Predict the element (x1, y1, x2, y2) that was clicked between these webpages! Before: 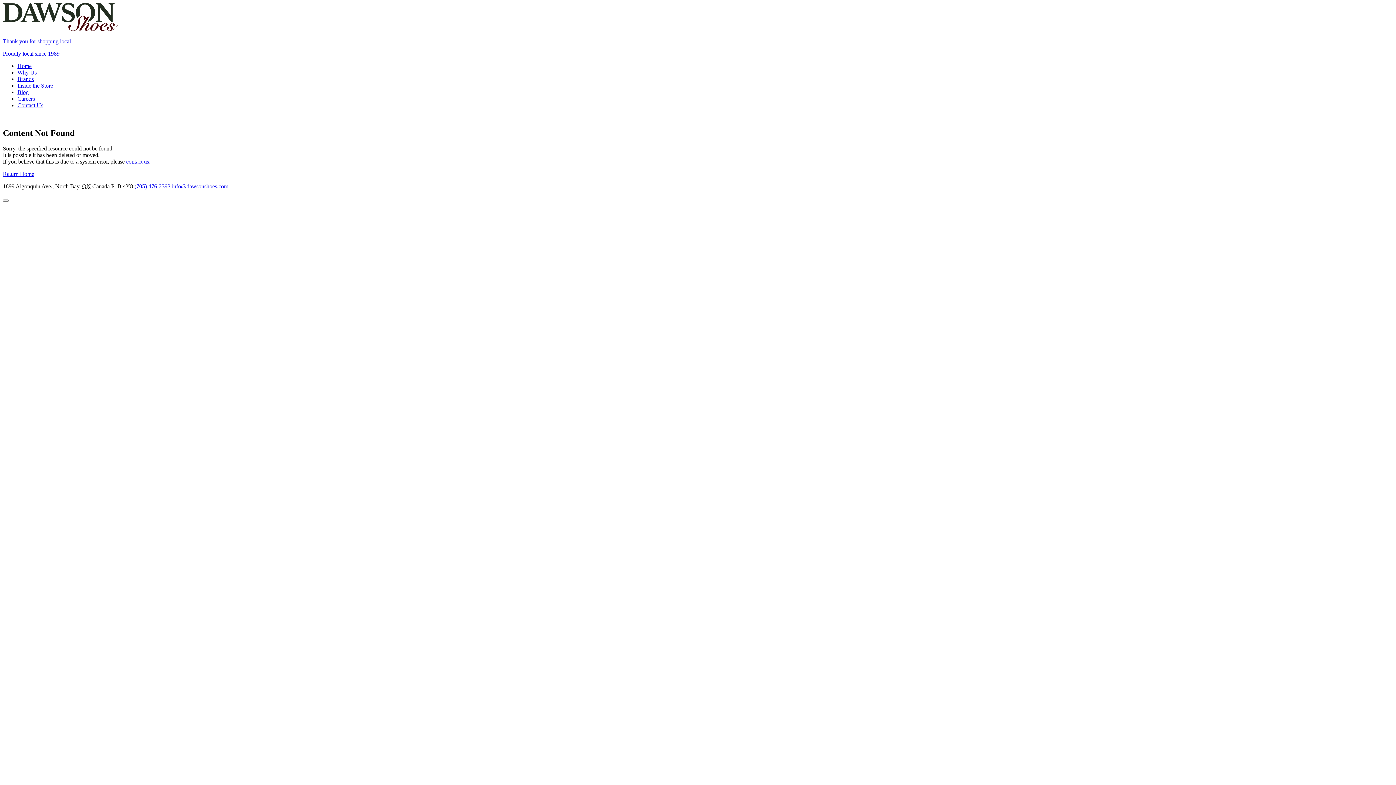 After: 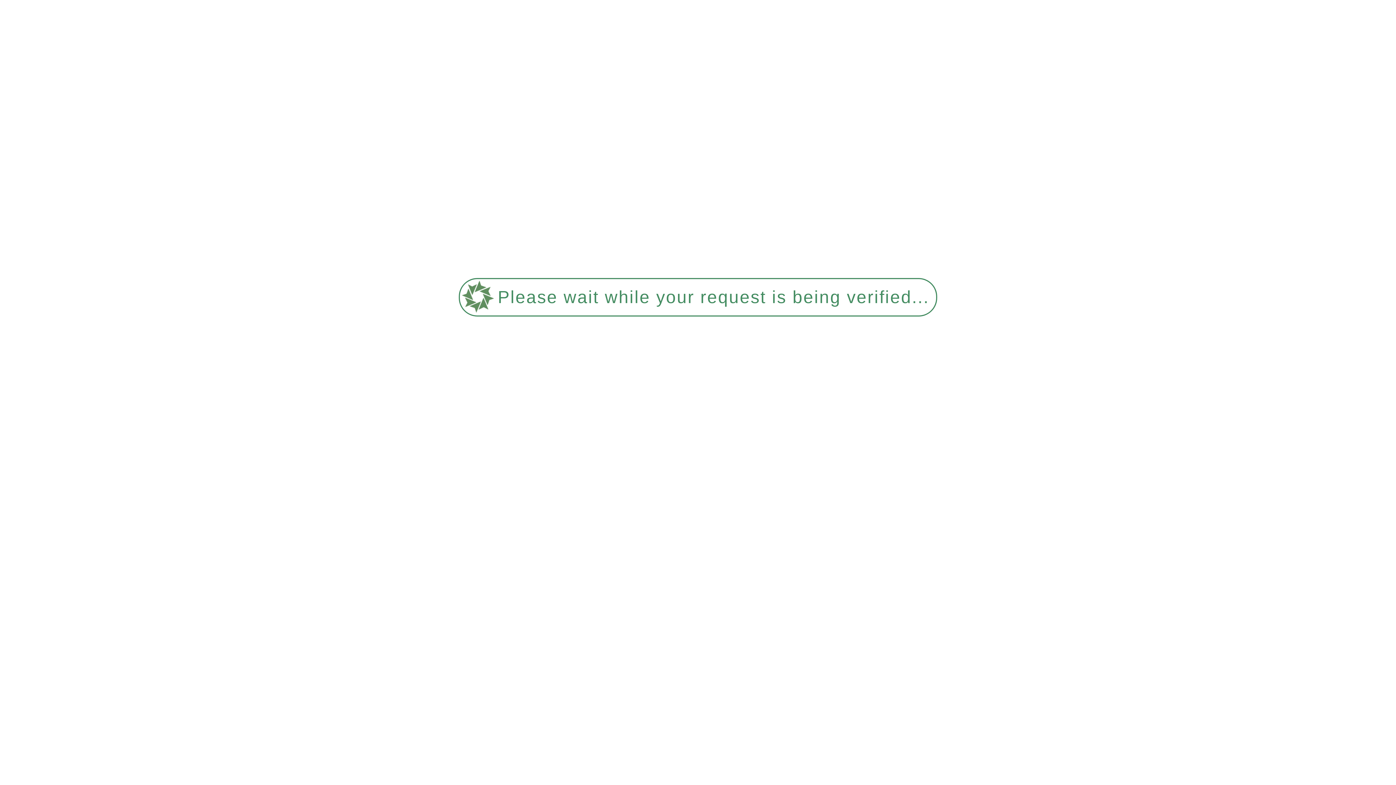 Action: bbox: (17, 76, 33, 82) label: Brands